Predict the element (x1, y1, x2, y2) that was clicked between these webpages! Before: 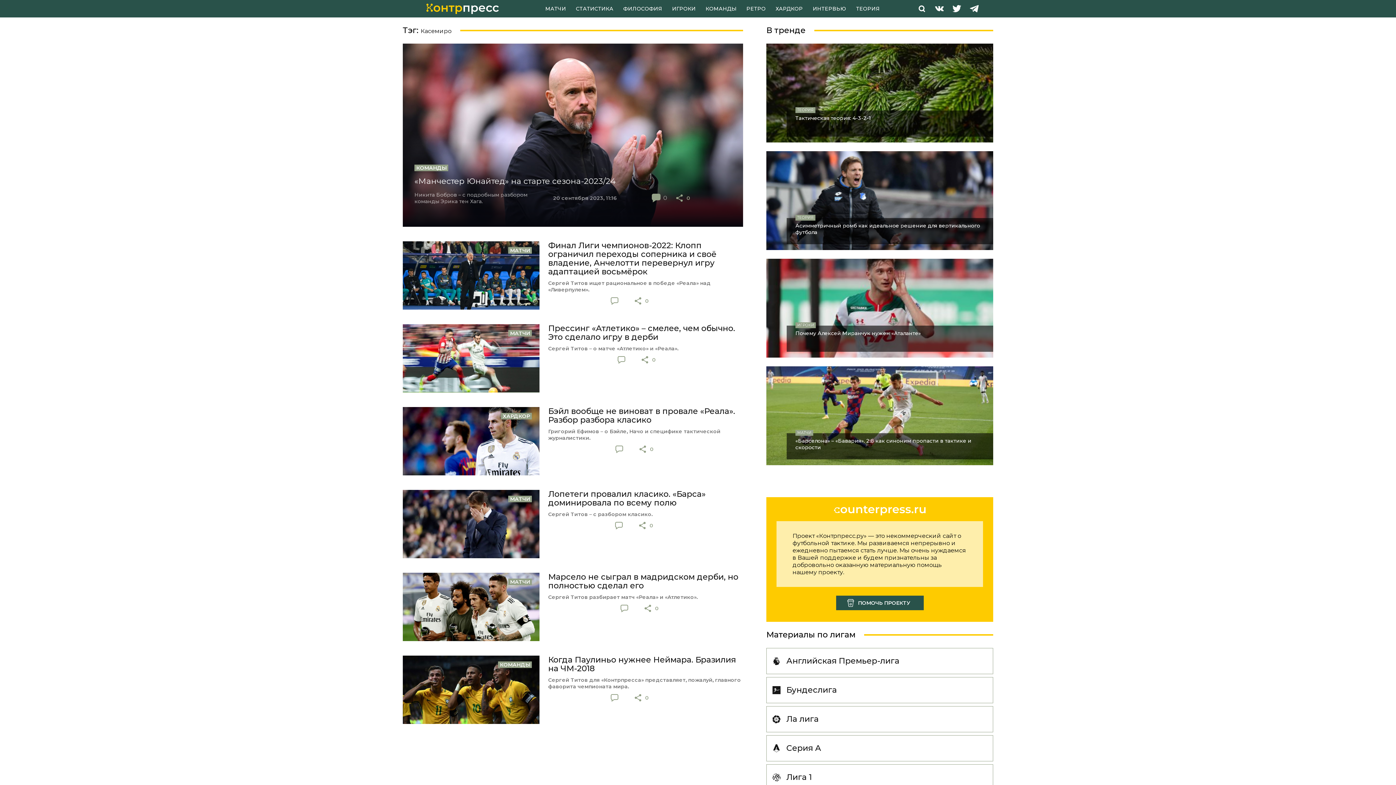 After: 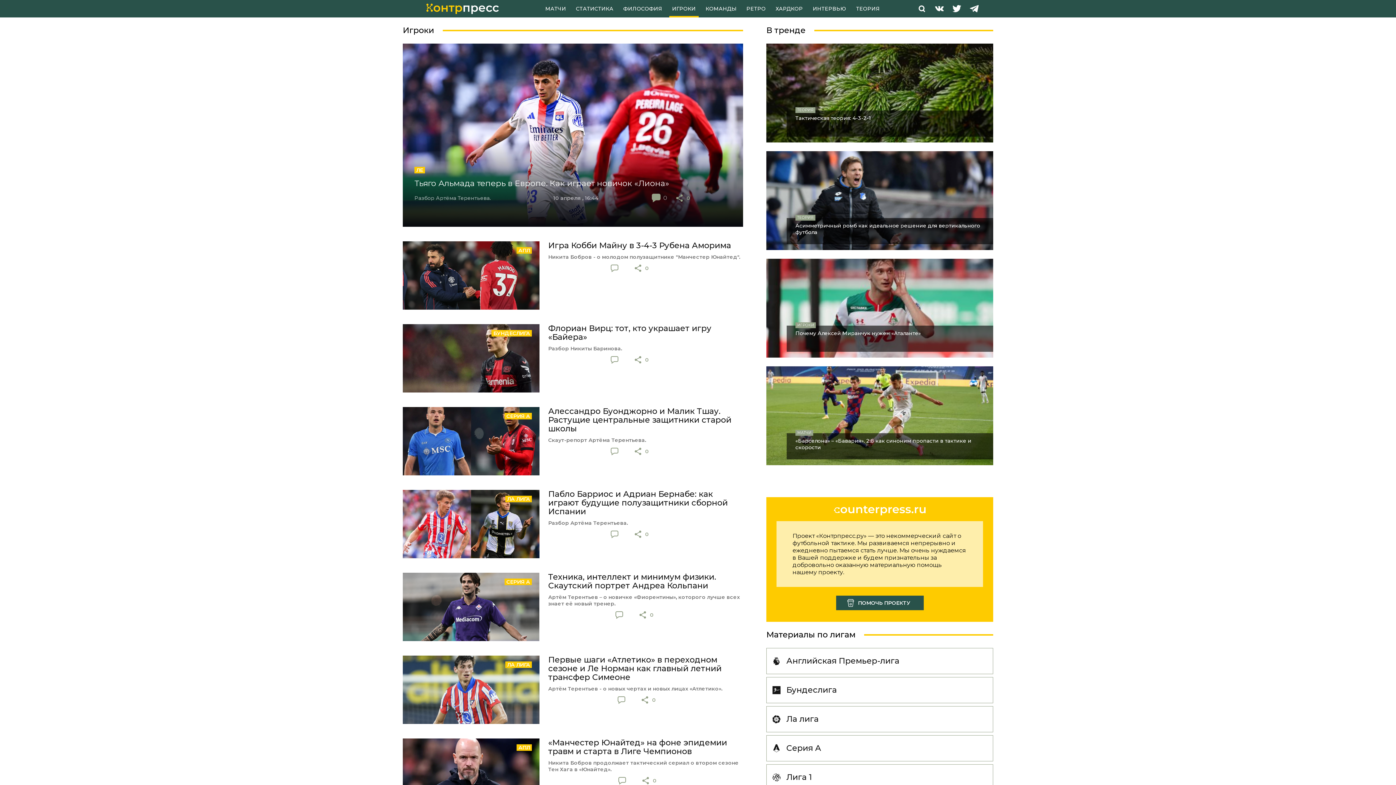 Action: bbox: (672, 0, 695, 17) label: ИГРОКИ